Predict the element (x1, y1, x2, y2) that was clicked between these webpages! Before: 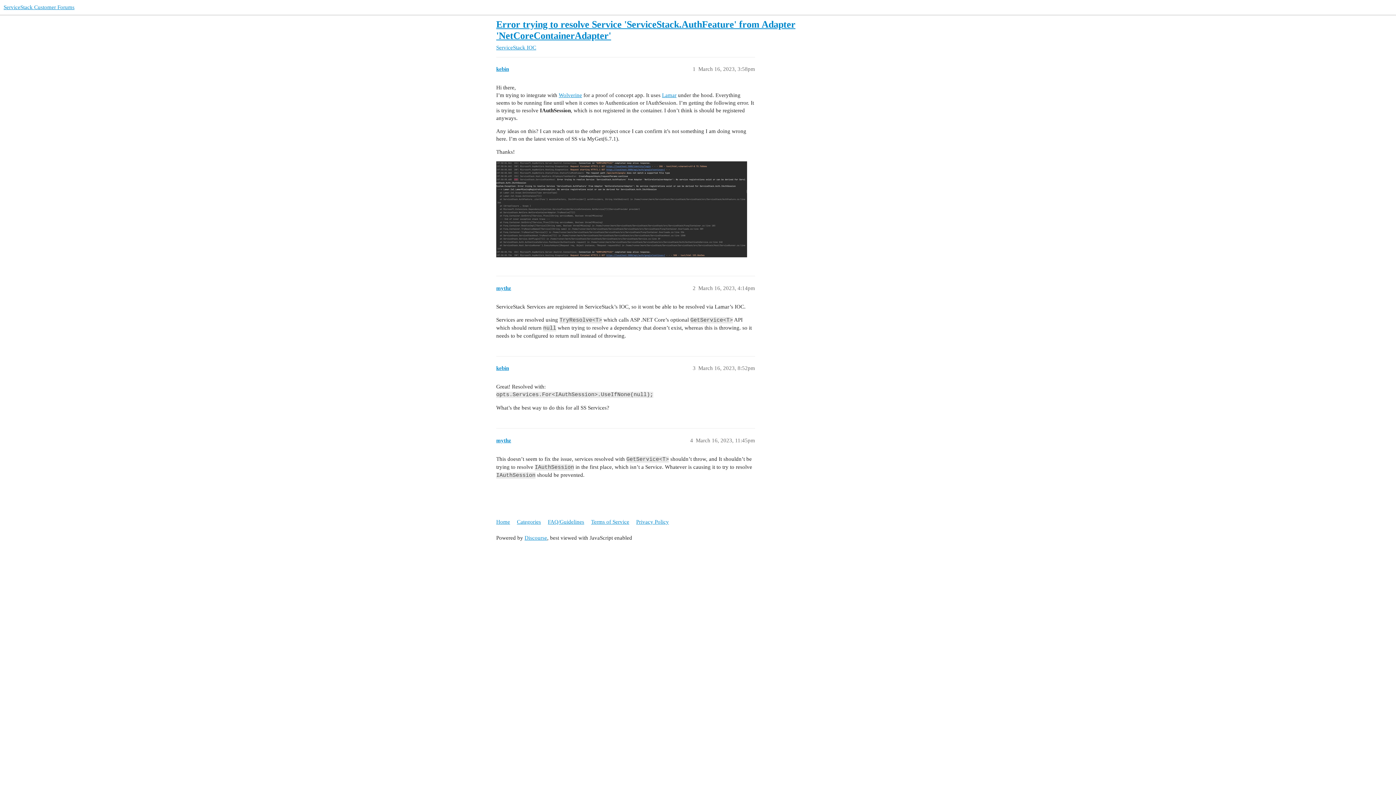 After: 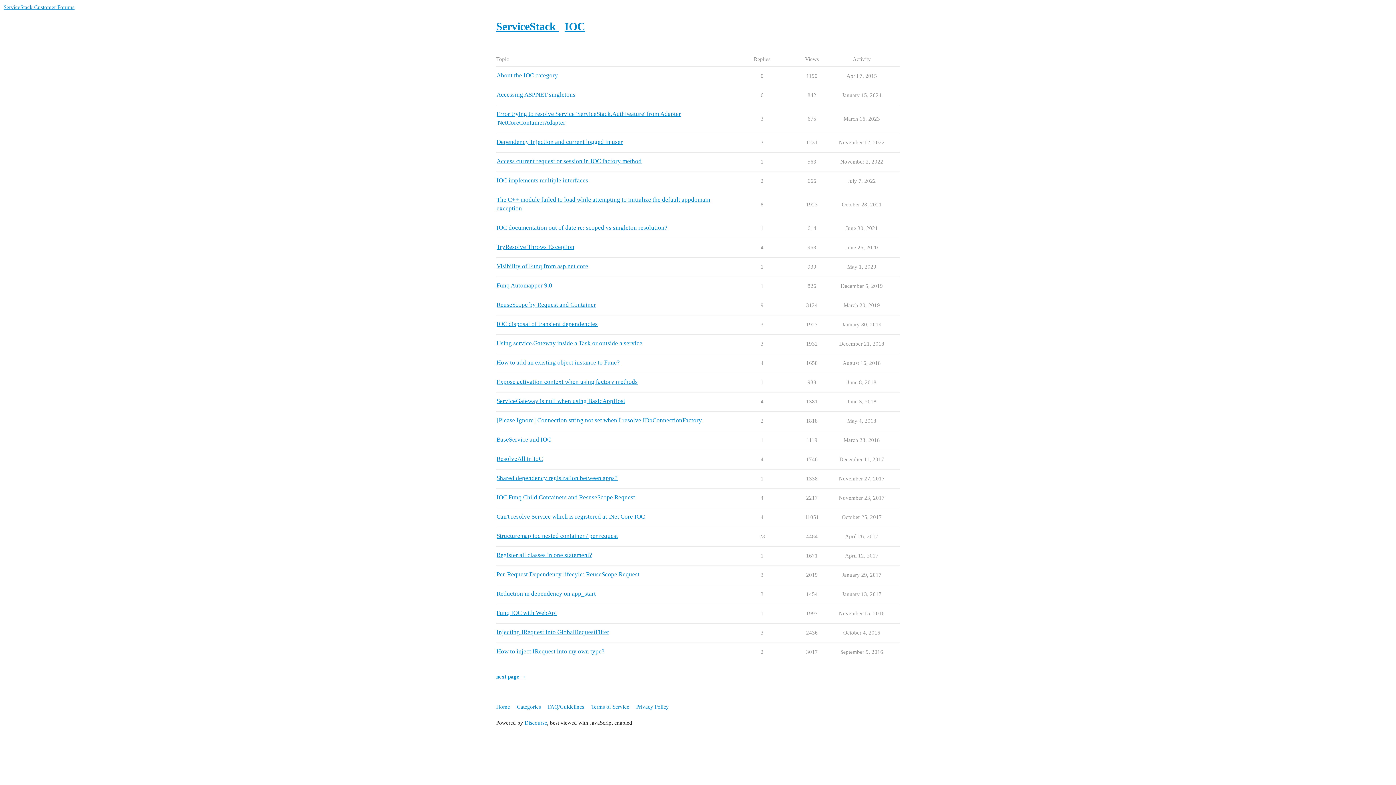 Action: label: IOC bbox: (526, 44, 536, 50)